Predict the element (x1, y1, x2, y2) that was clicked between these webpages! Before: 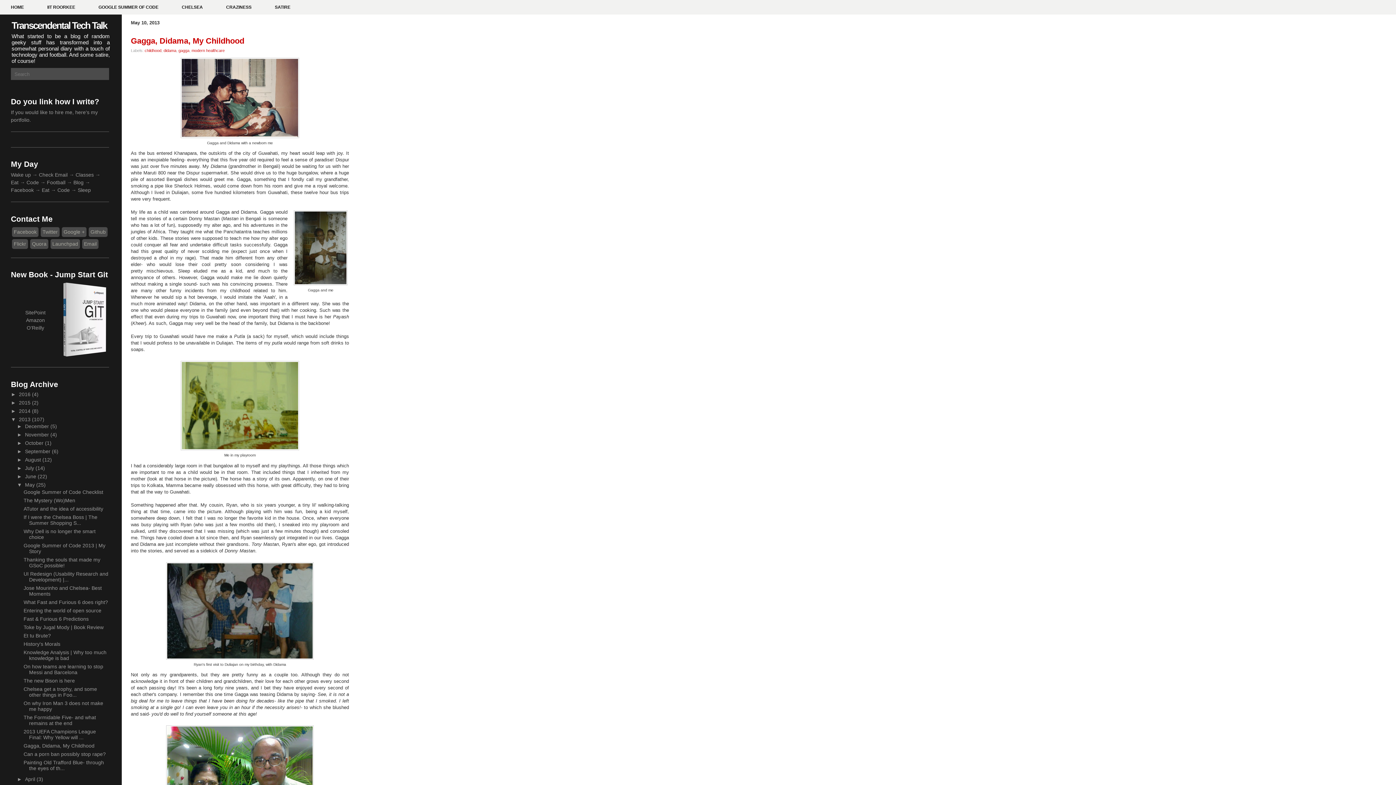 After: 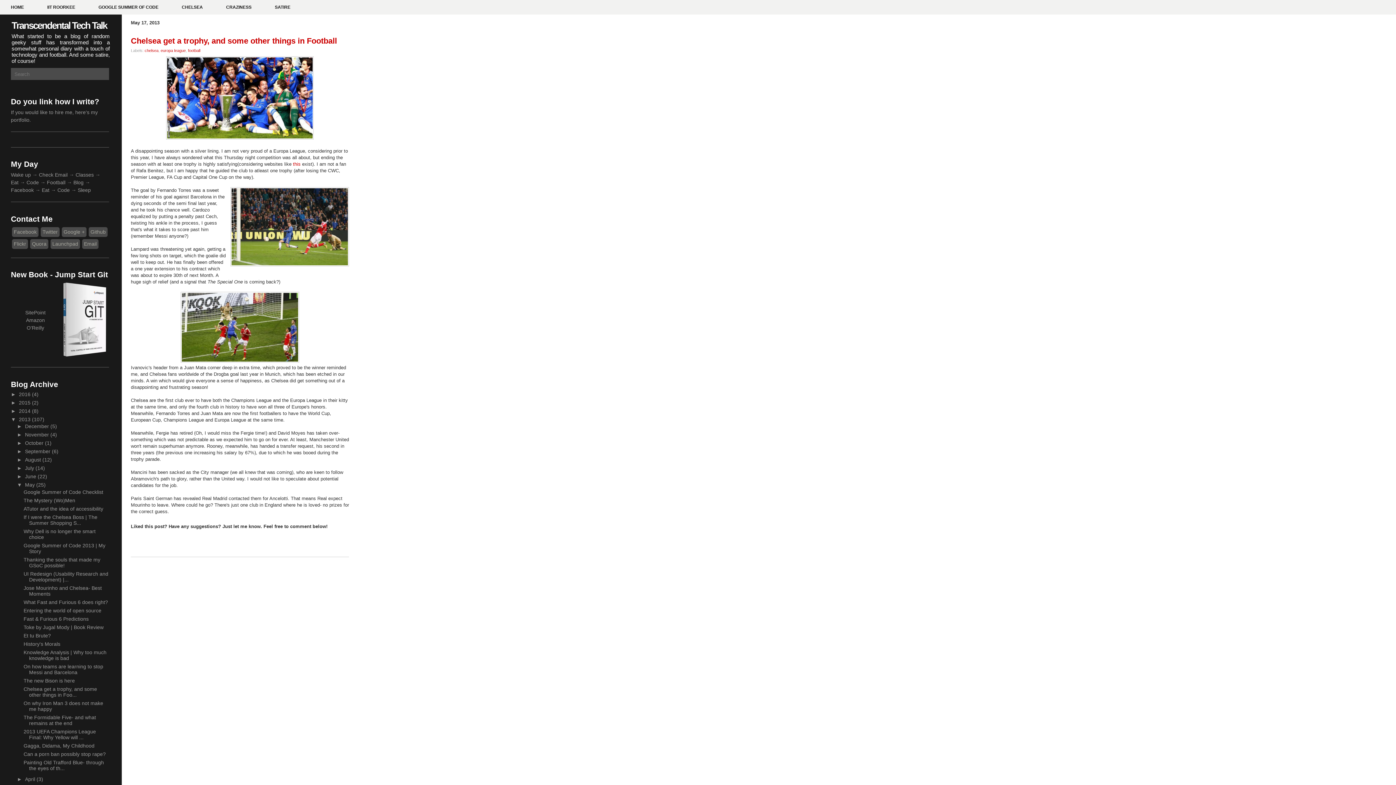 Action: label: Chelsea get a trophy, and some other things in Foo... bbox: (23, 686, 97, 698)